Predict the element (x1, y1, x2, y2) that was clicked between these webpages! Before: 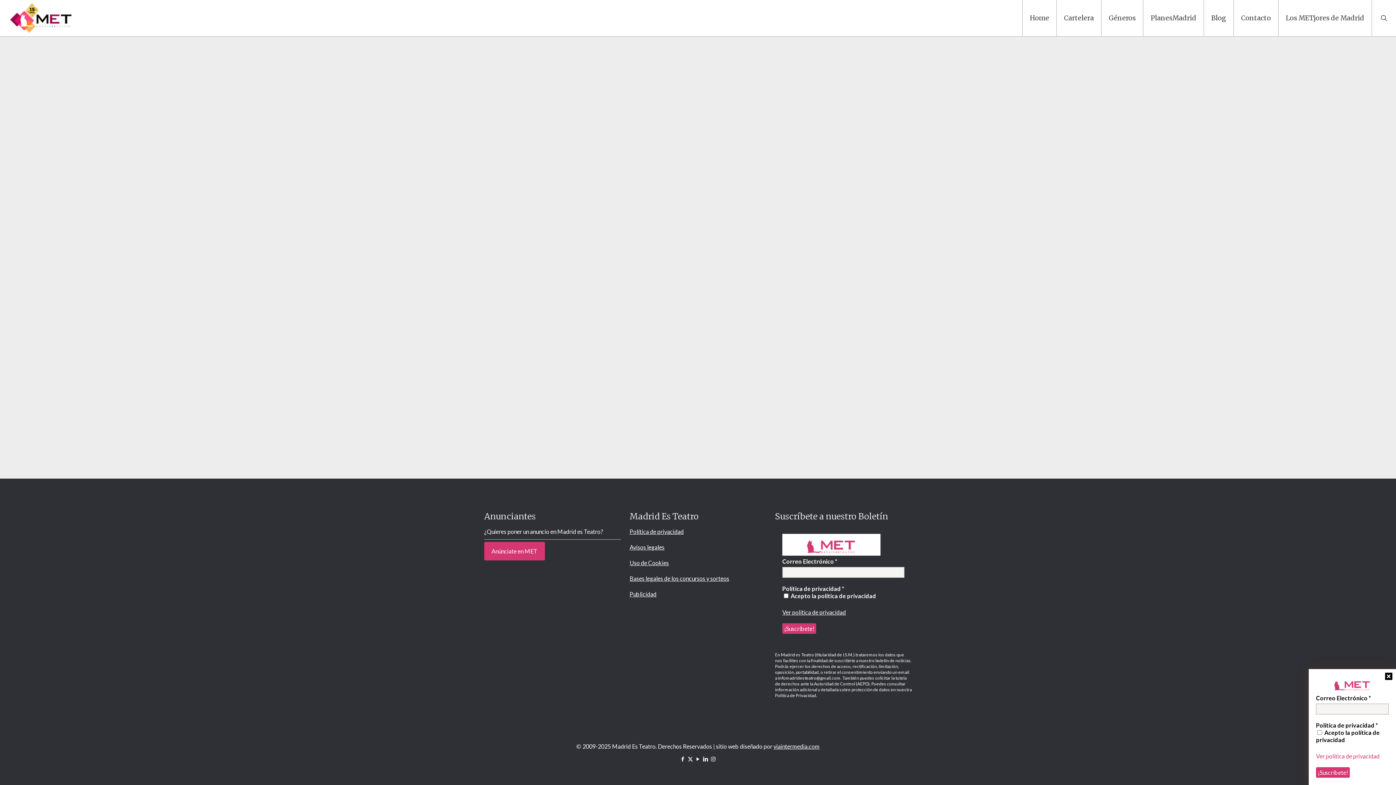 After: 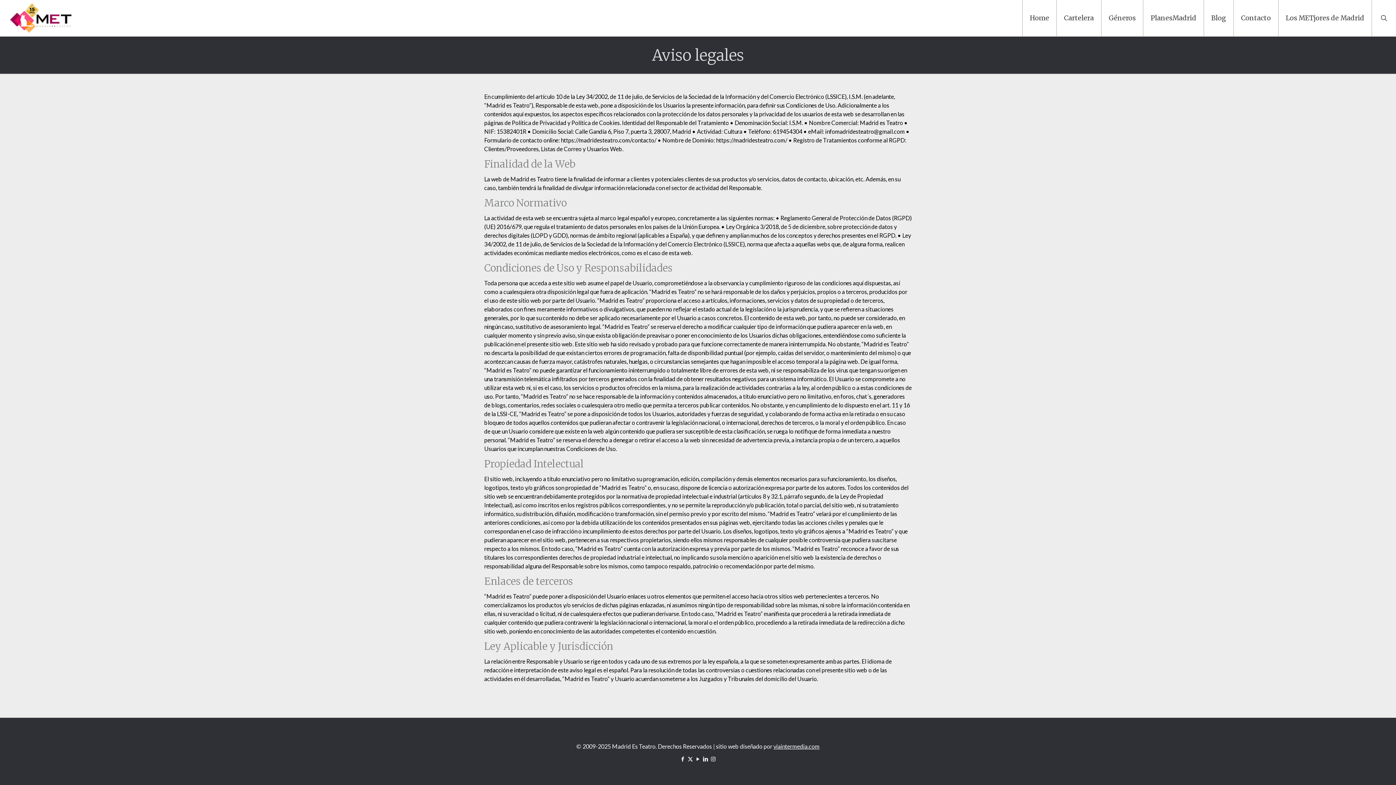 Action: label: Avisos legales bbox: (629, 544, 664, 550)